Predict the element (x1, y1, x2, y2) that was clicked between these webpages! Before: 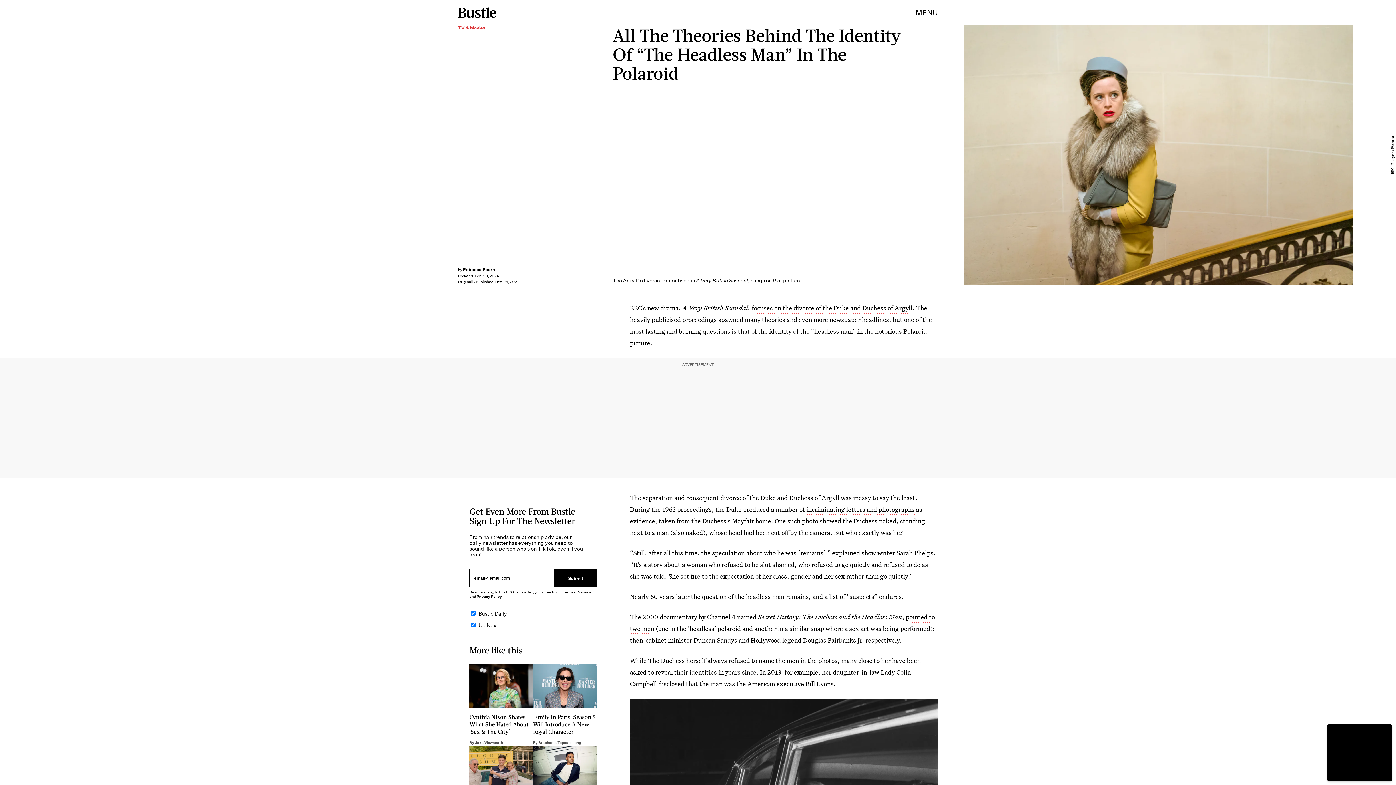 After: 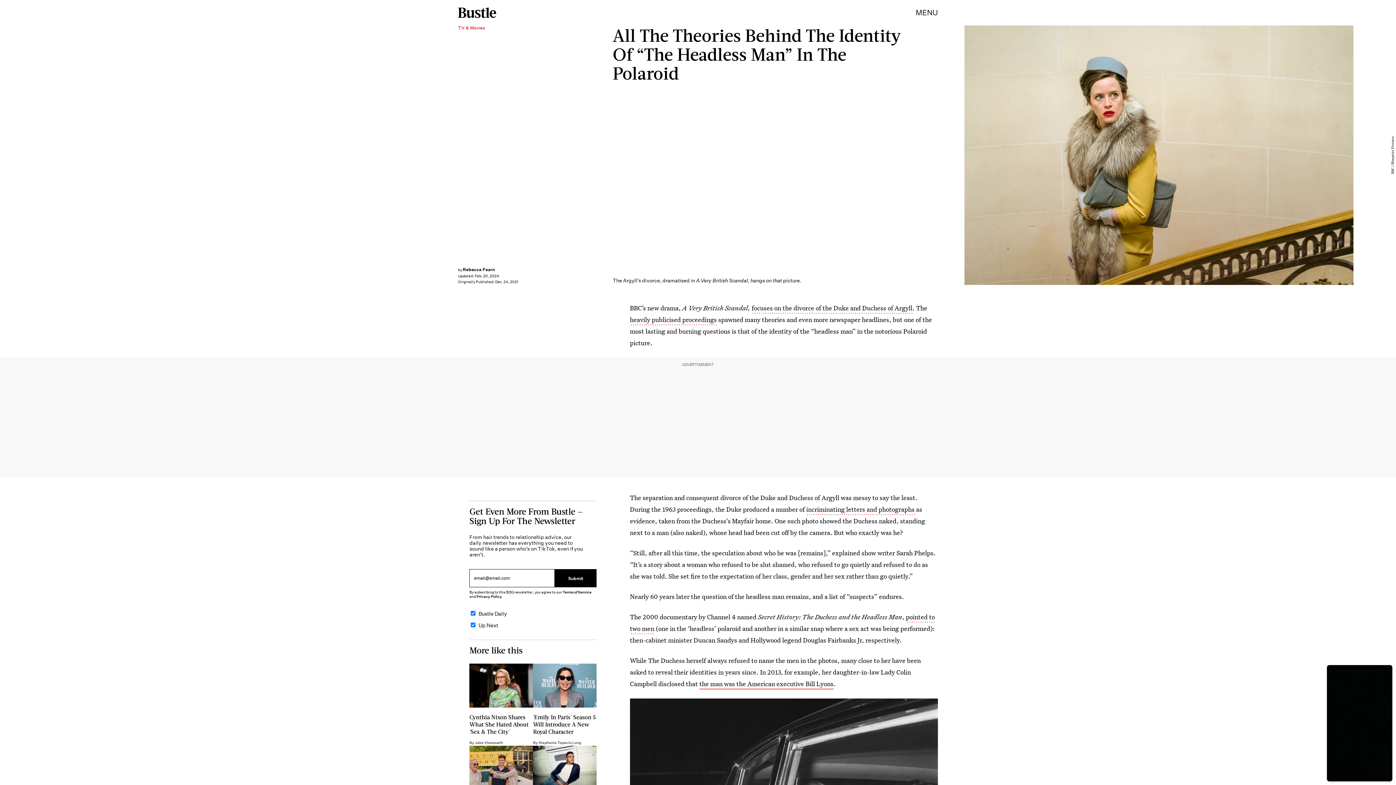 Action: label: the man was the American executive Bill Lyons bbox: (699, 680, 833, 689)